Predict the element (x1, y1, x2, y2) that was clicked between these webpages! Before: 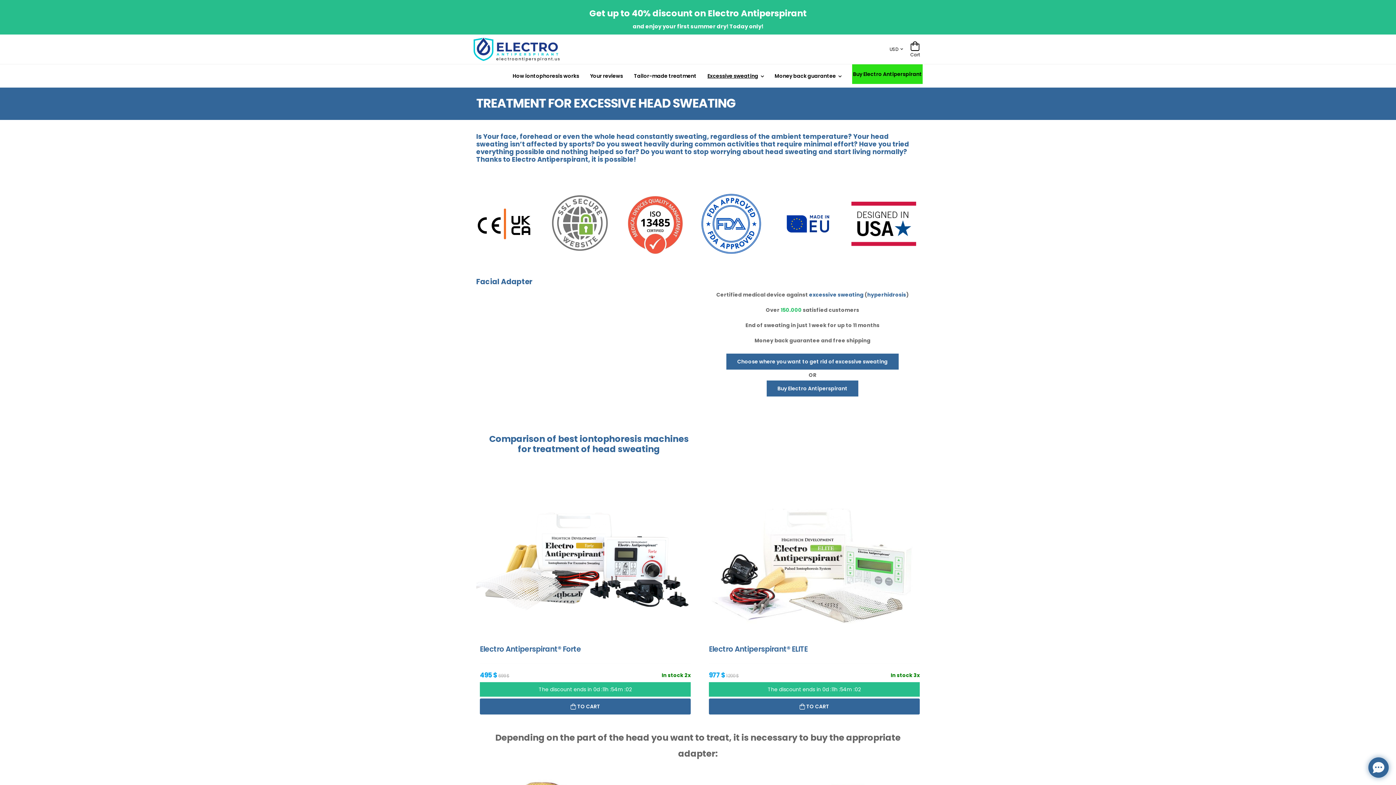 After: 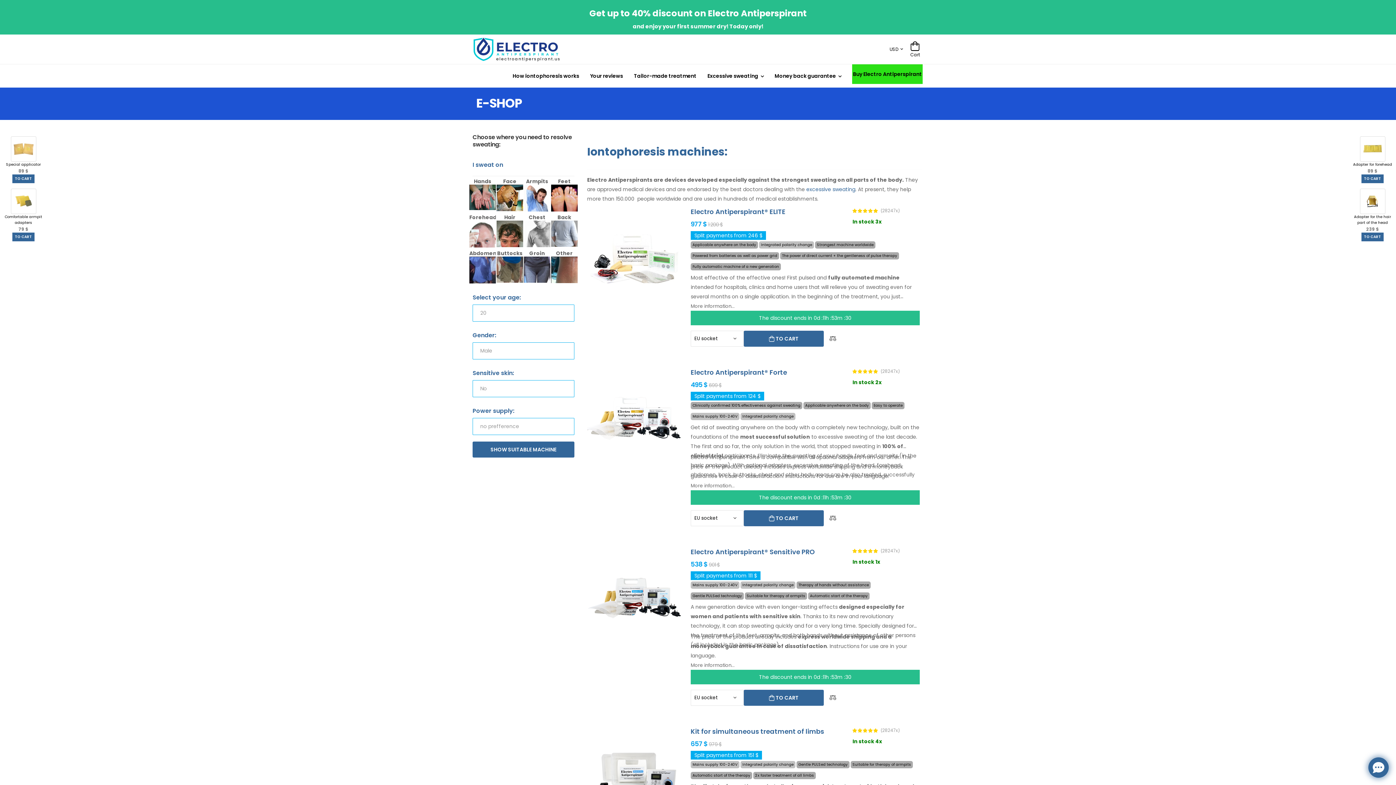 Action: bbox: (624, 219, 689, 227)